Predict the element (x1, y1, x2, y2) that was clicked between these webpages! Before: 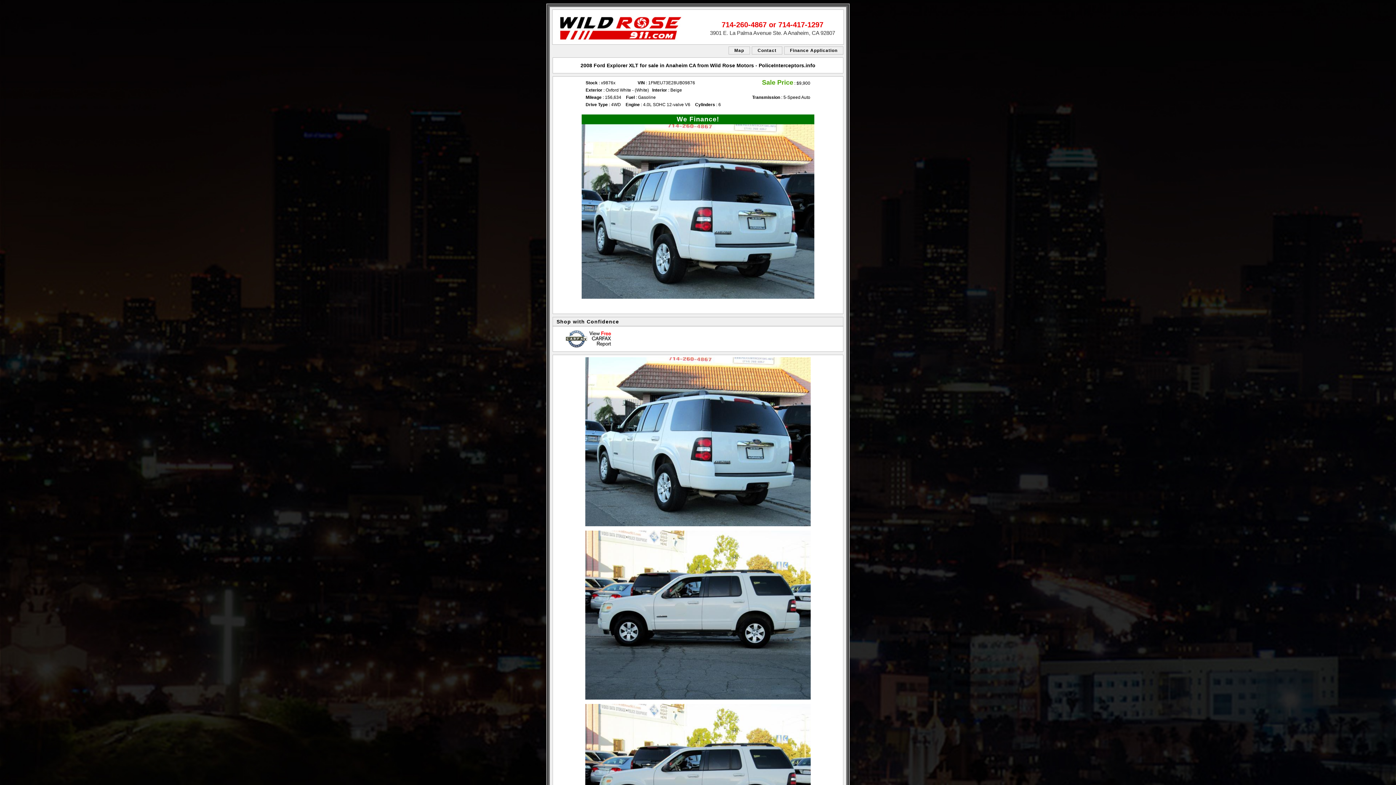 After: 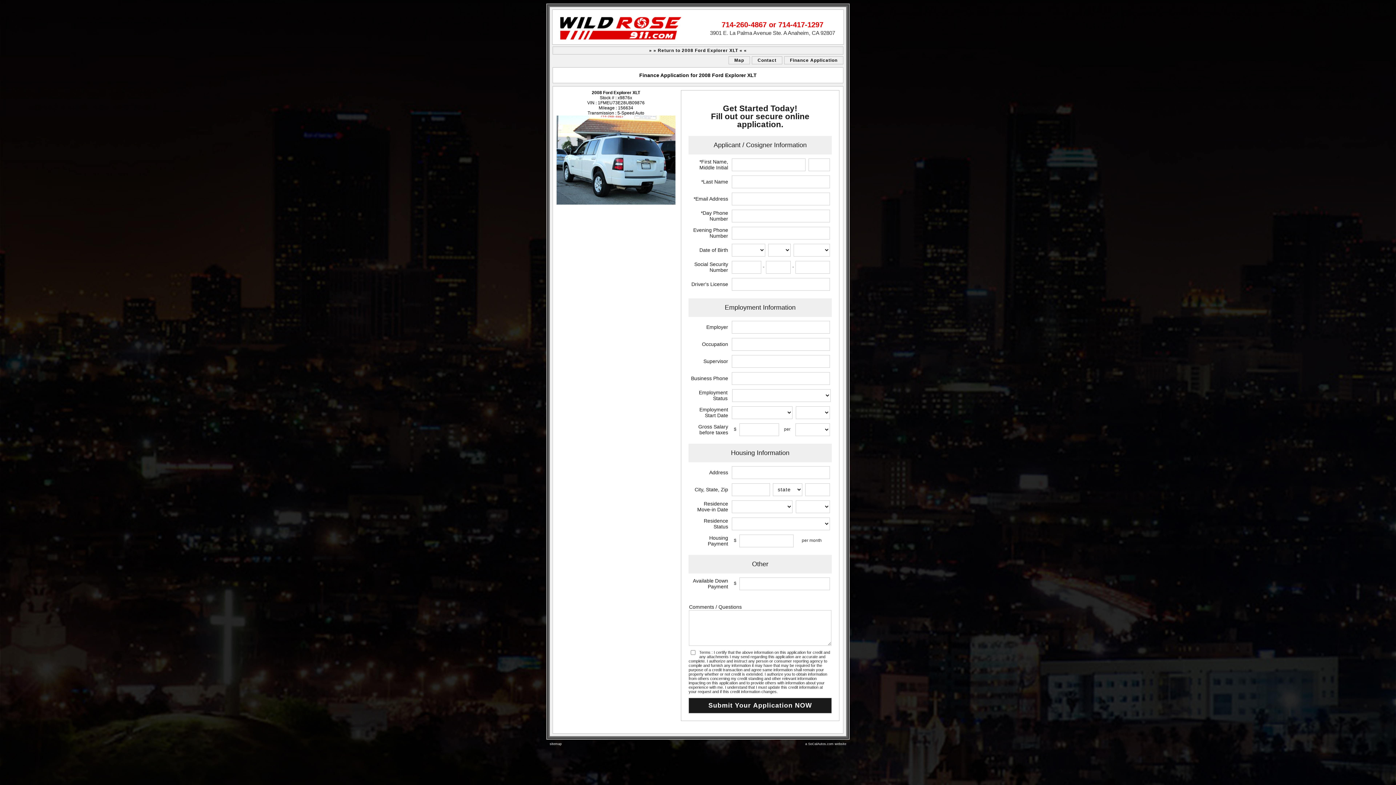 Action: bbox: (790, 48, 837, 53) label: Finance Application